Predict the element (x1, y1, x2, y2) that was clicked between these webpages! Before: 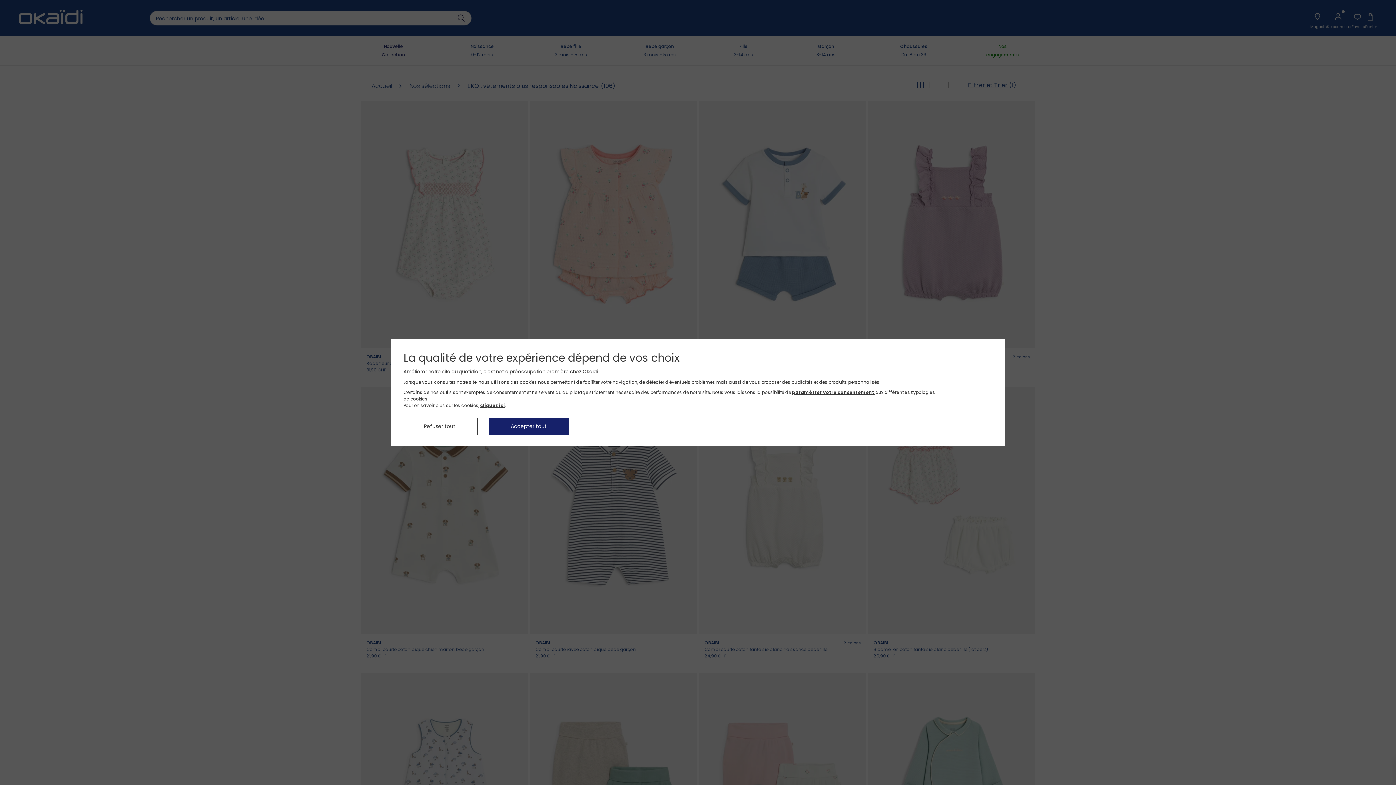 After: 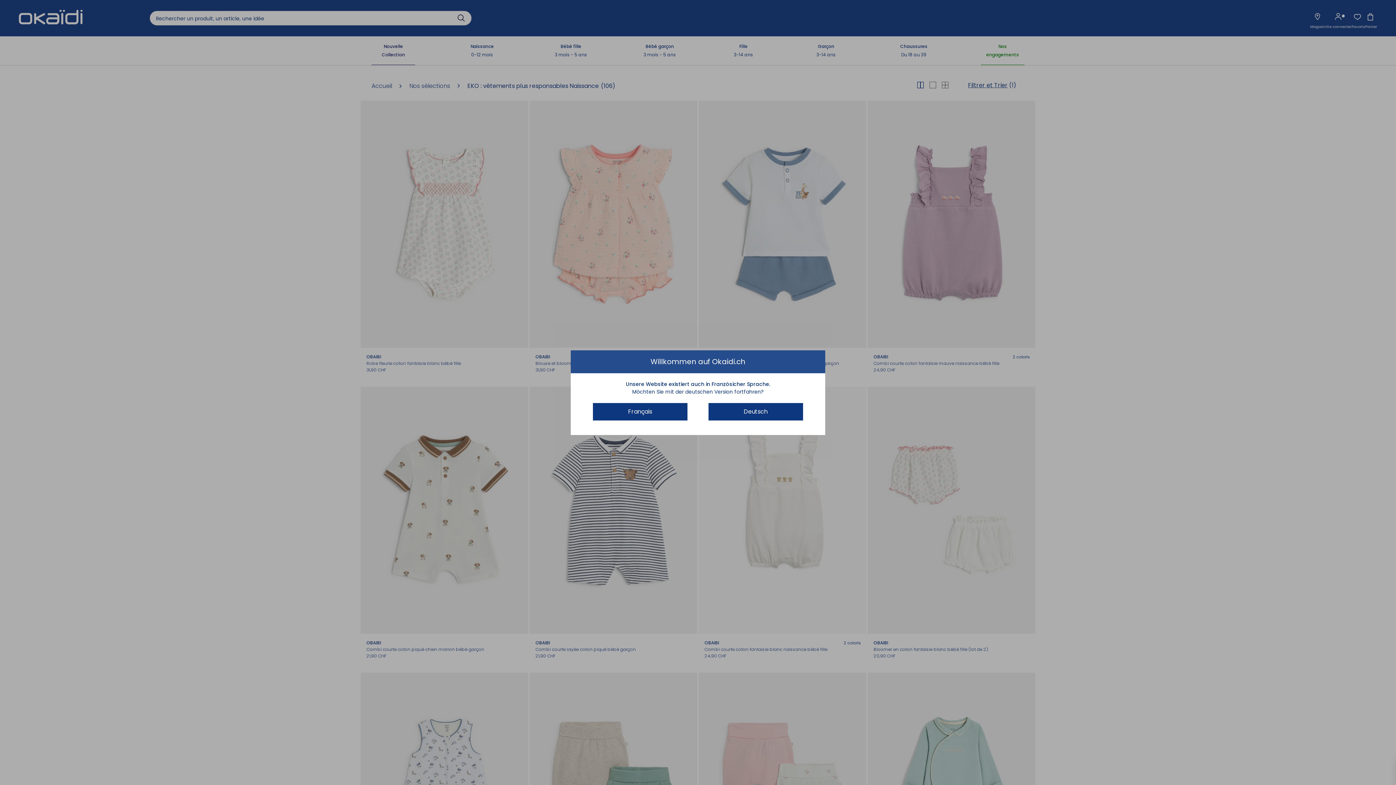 Action: bbox: (488, 418, 569, 435) label: Accepter tout